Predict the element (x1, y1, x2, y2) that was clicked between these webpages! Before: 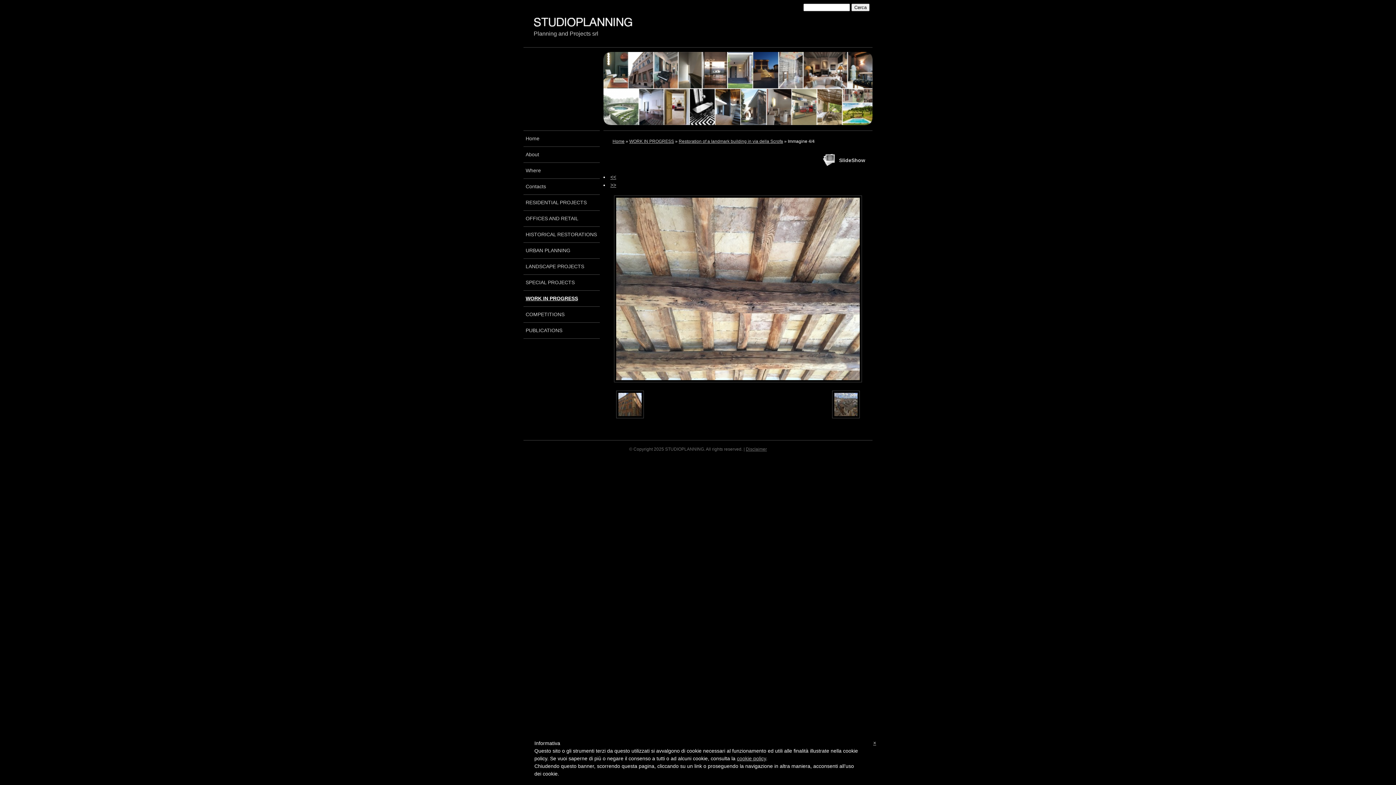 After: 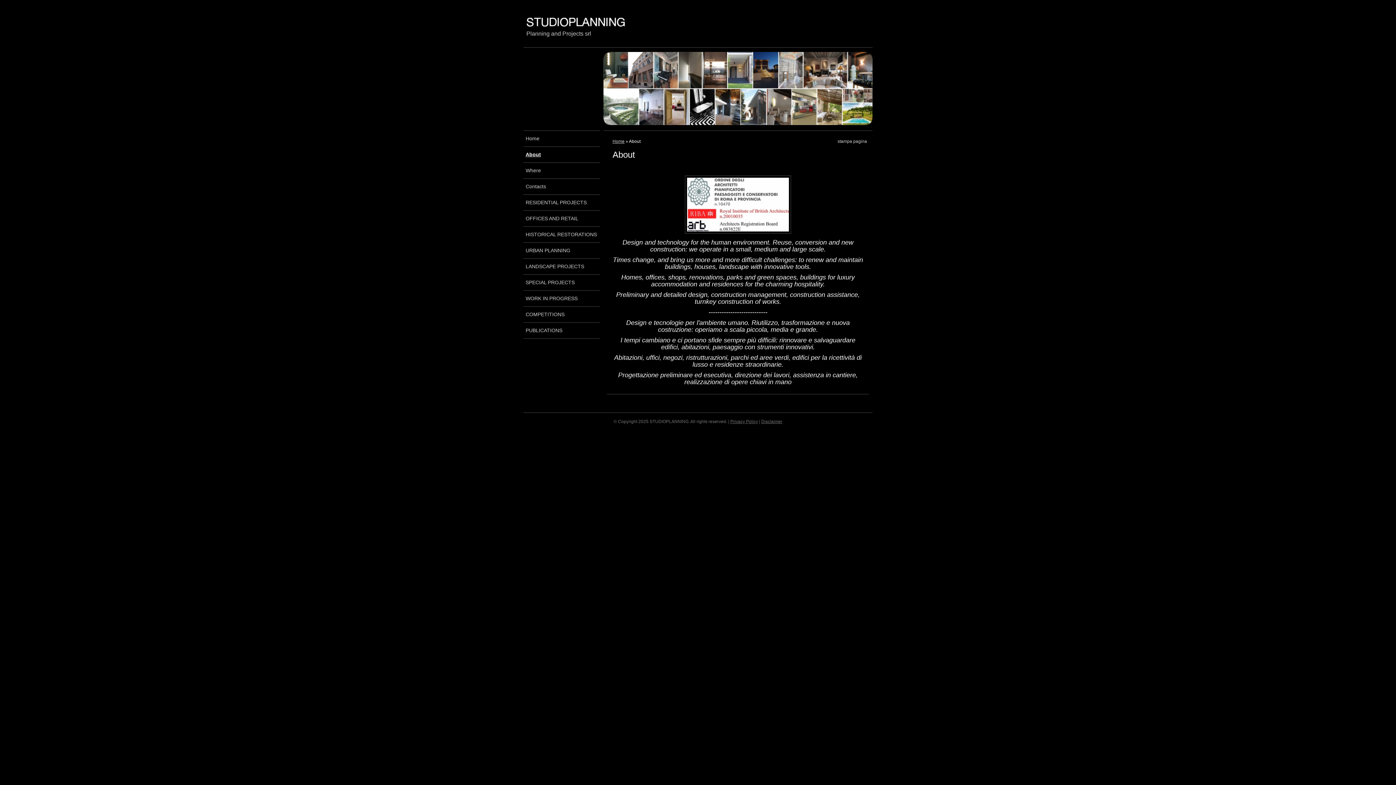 Action: bbox: (525, 151, 597, 158) label: About